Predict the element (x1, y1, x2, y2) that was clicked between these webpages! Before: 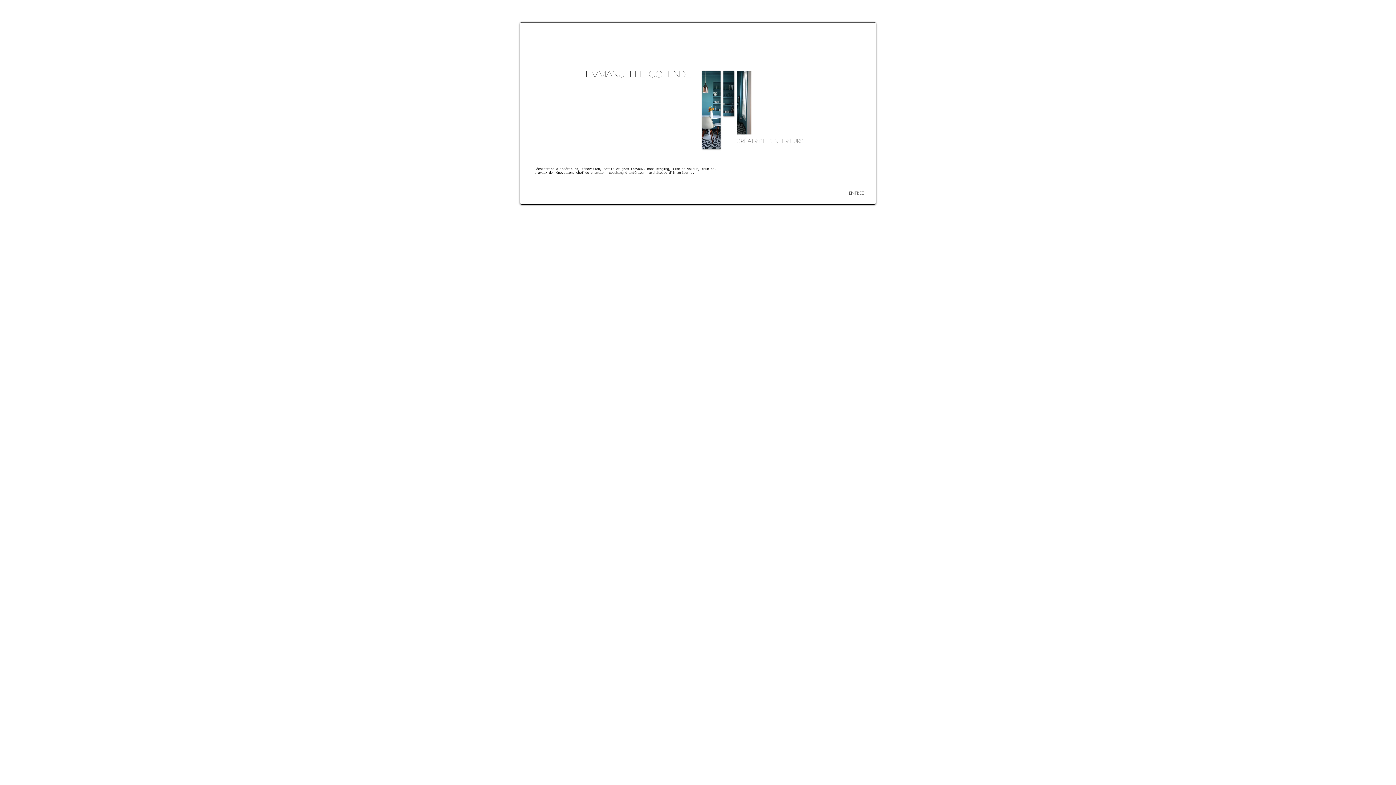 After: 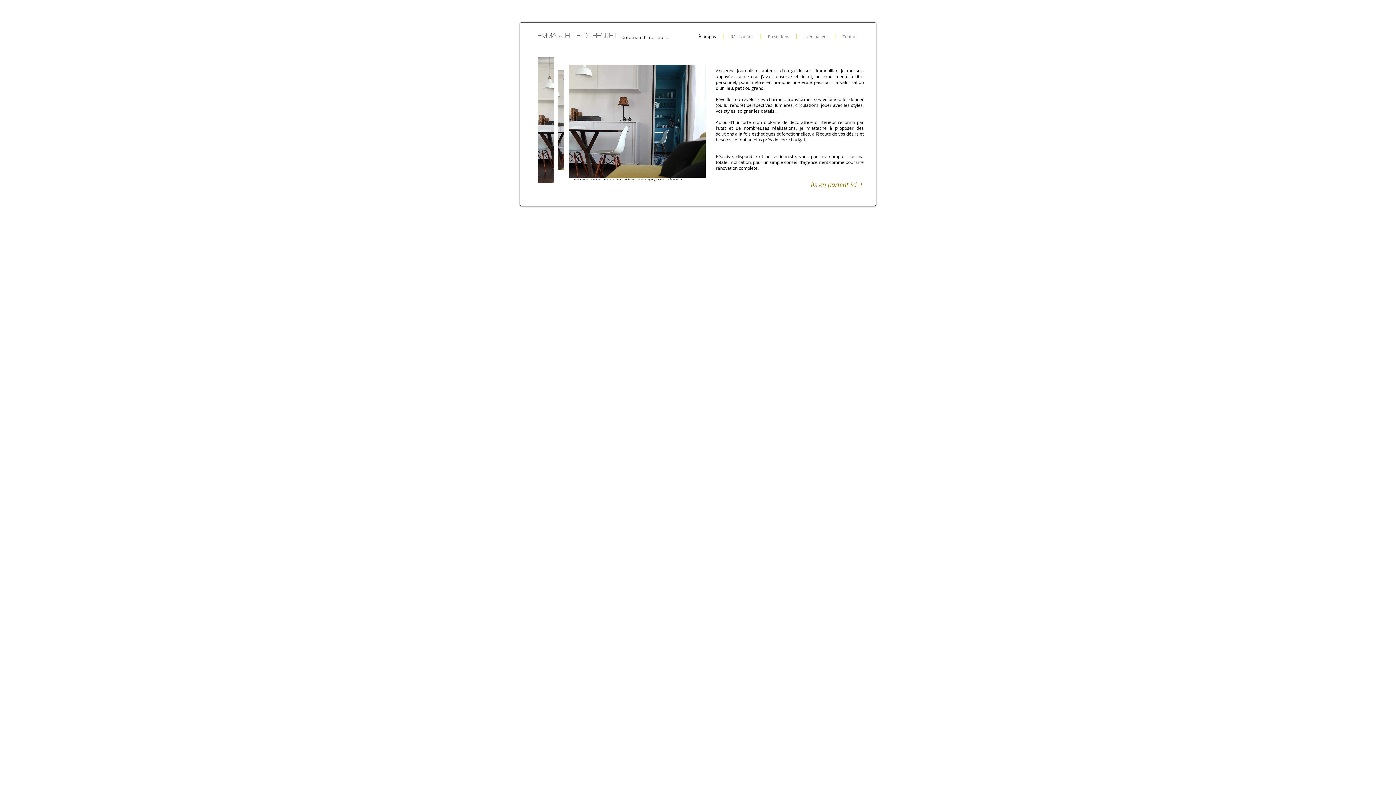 Action: bbox: (737, 70, 751, 134)